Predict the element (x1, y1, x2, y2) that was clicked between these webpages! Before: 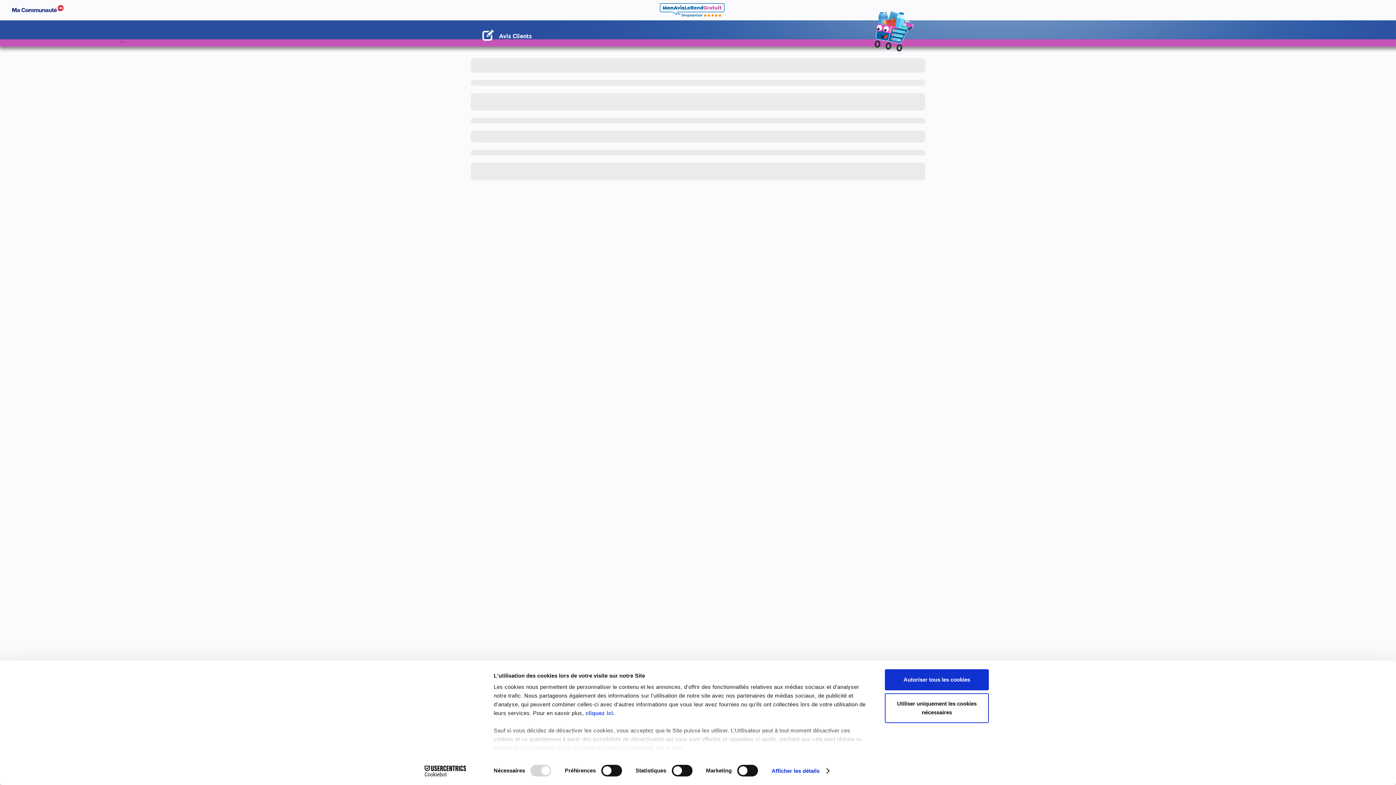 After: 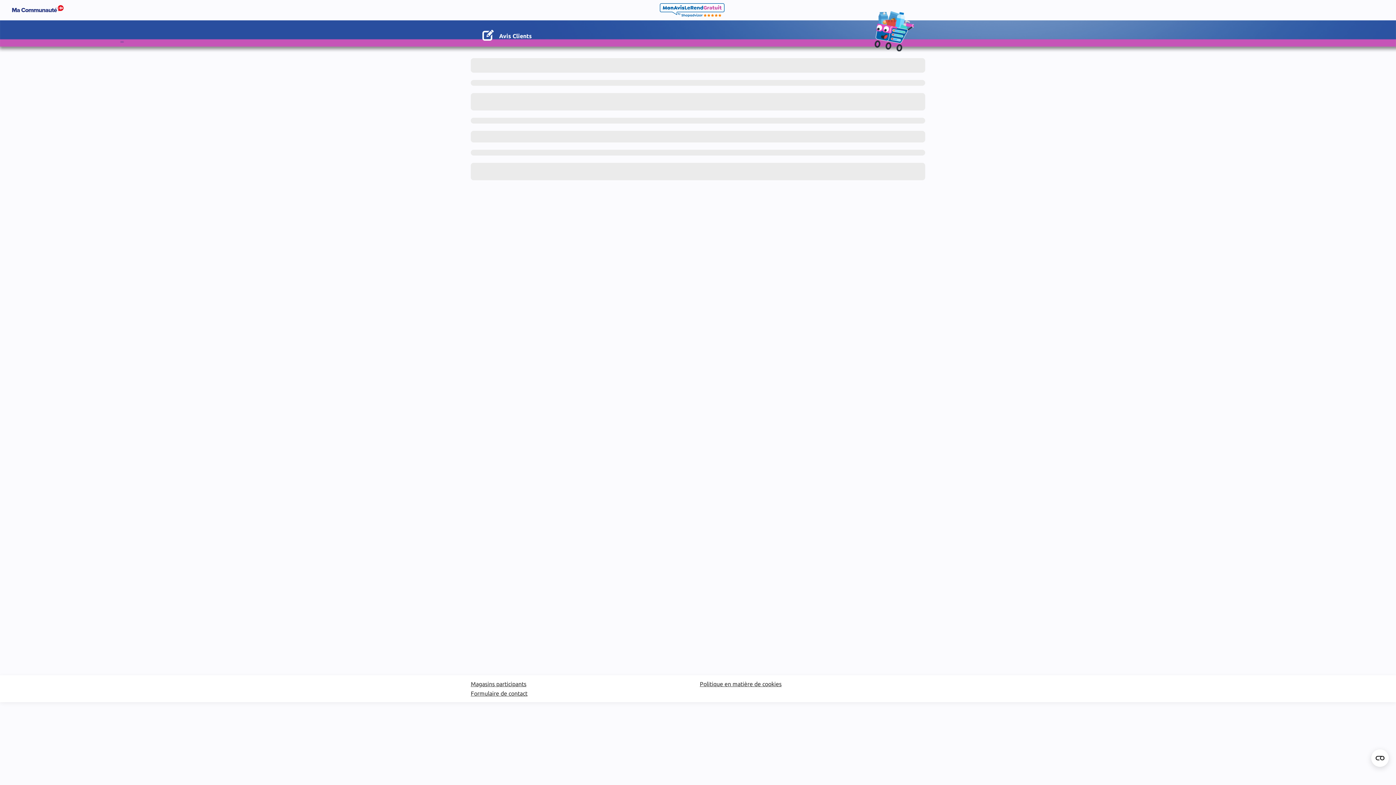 Action: label: Autoriser tous les cookies bbox: (885, 669, 989, 690)